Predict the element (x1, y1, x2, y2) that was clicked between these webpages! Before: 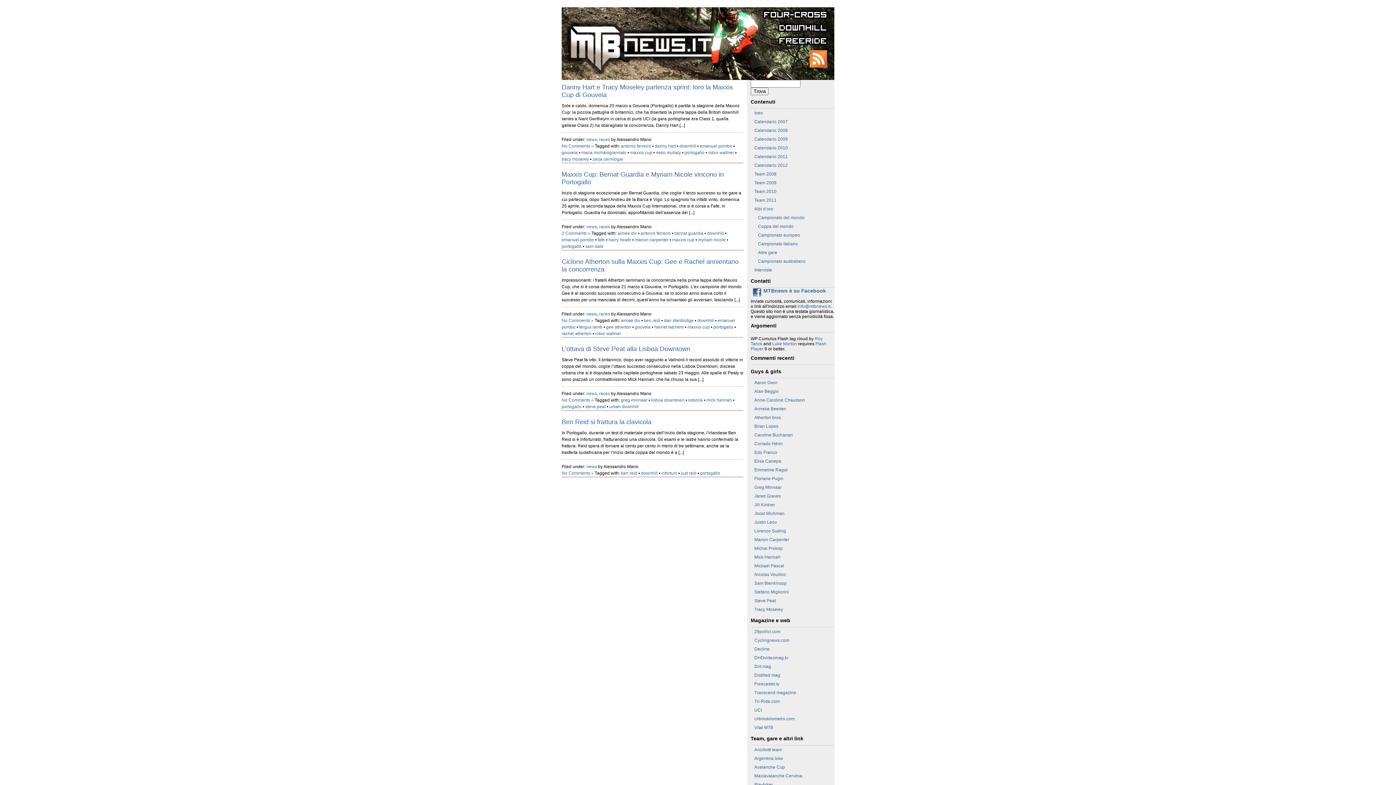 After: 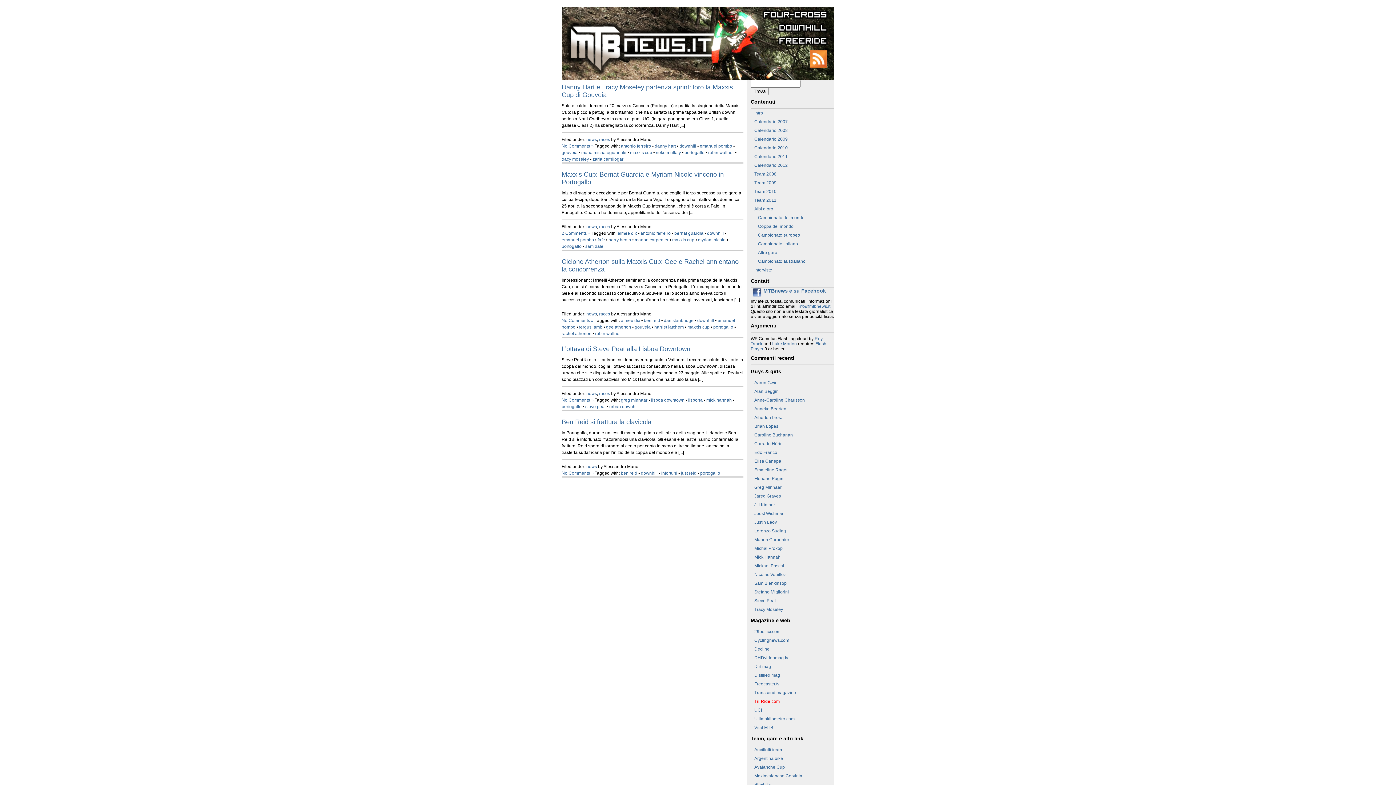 Action: bbox: (754, 699, 780, 704) label: Tri-Ride.com